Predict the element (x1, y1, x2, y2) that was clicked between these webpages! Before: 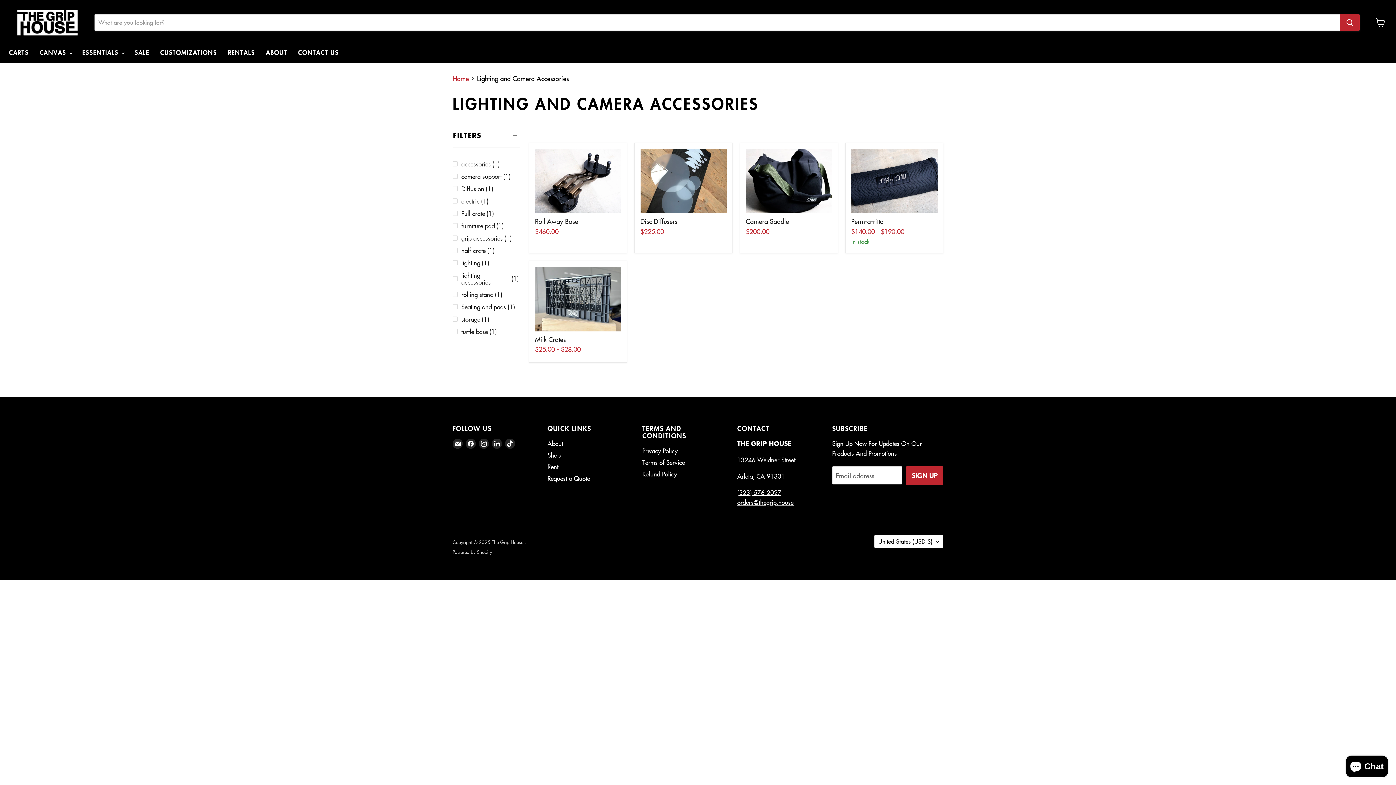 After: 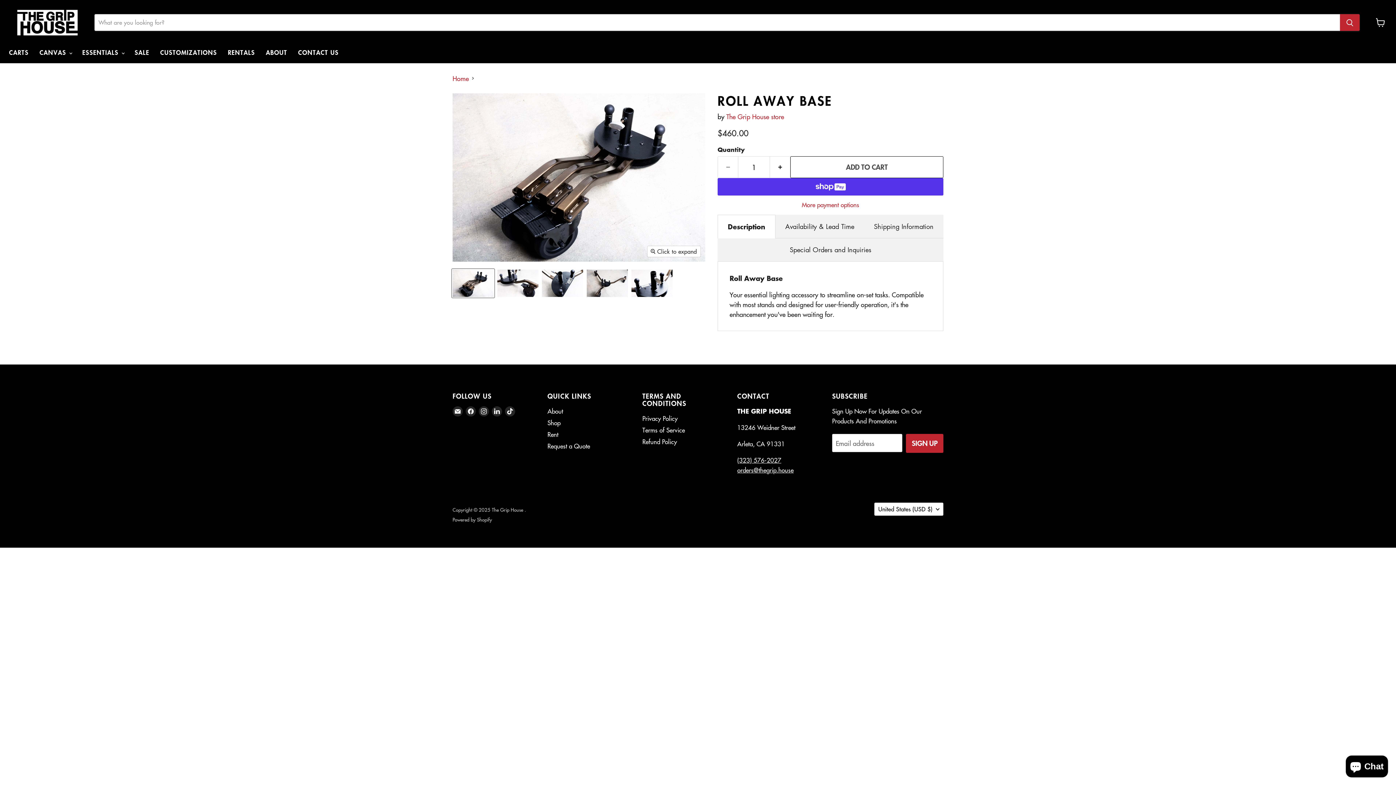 Action: bbox: (535, 148, 621, 213) label: Roll Away Base